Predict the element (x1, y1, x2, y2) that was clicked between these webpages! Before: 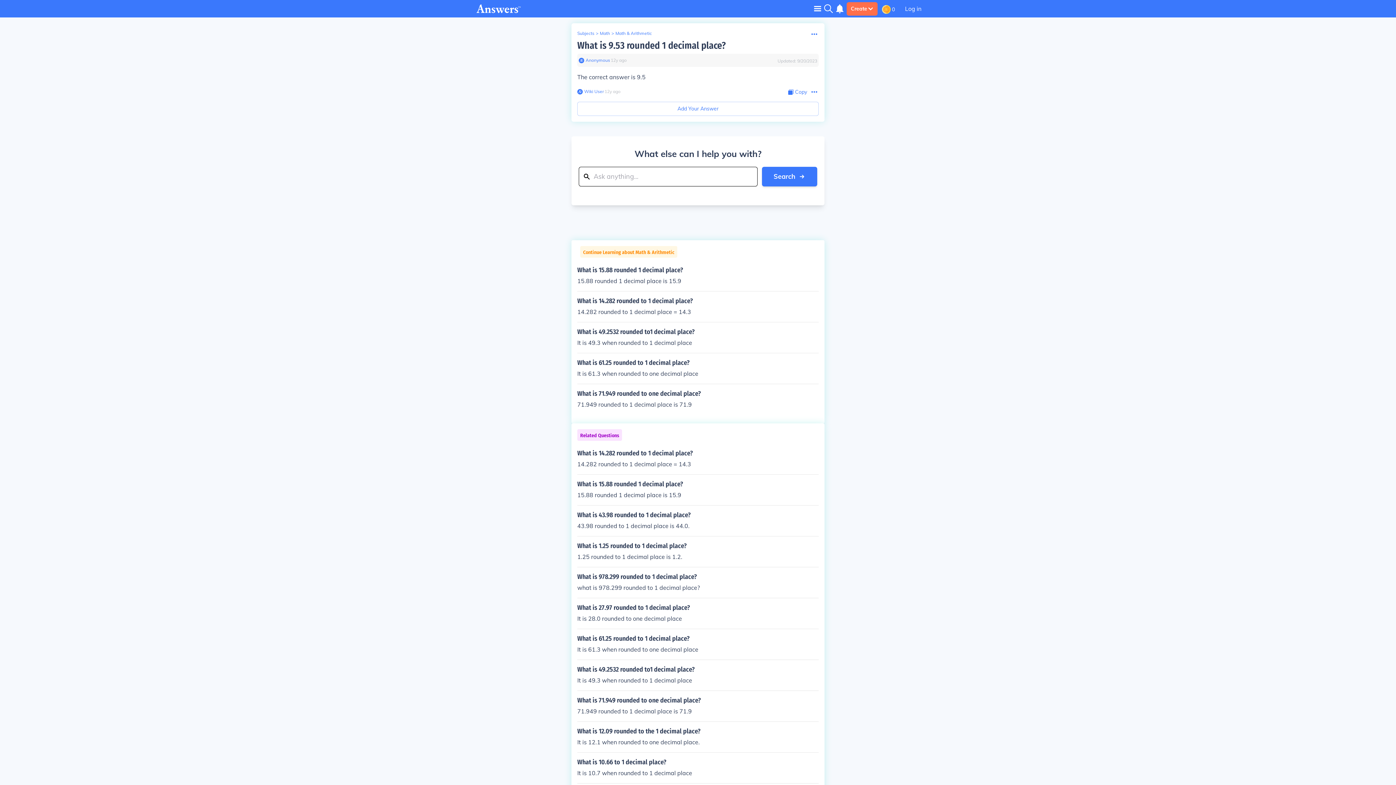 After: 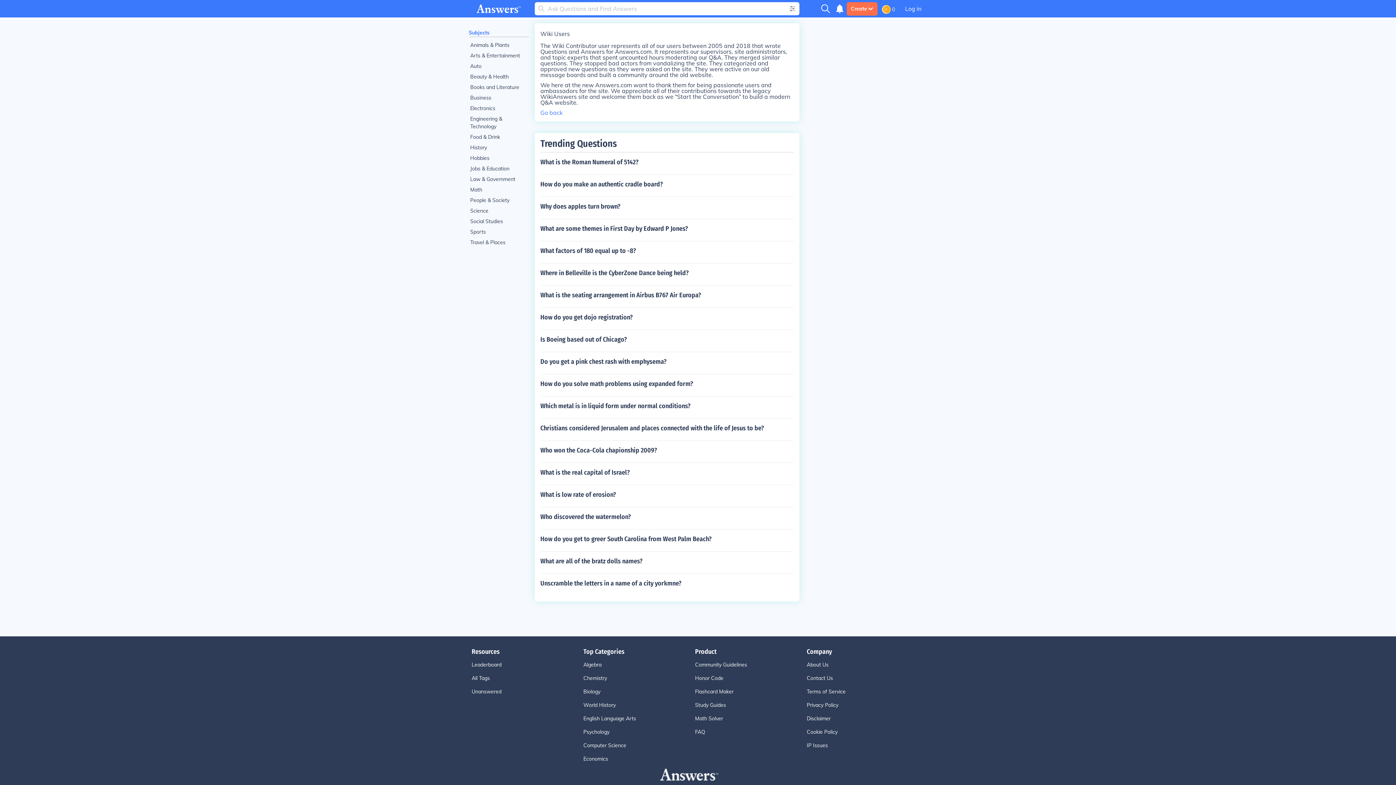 Action: bbox: (577, 88, 582, 94)